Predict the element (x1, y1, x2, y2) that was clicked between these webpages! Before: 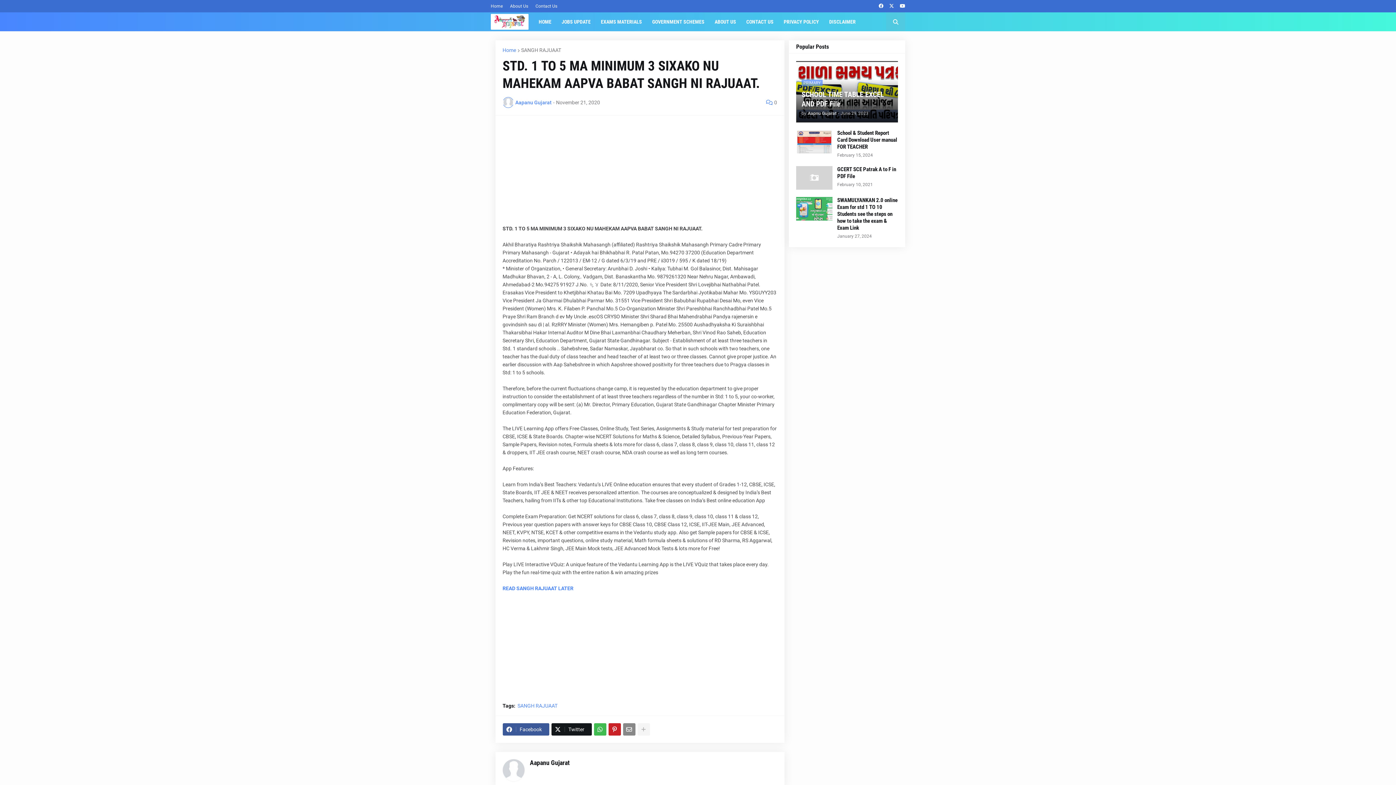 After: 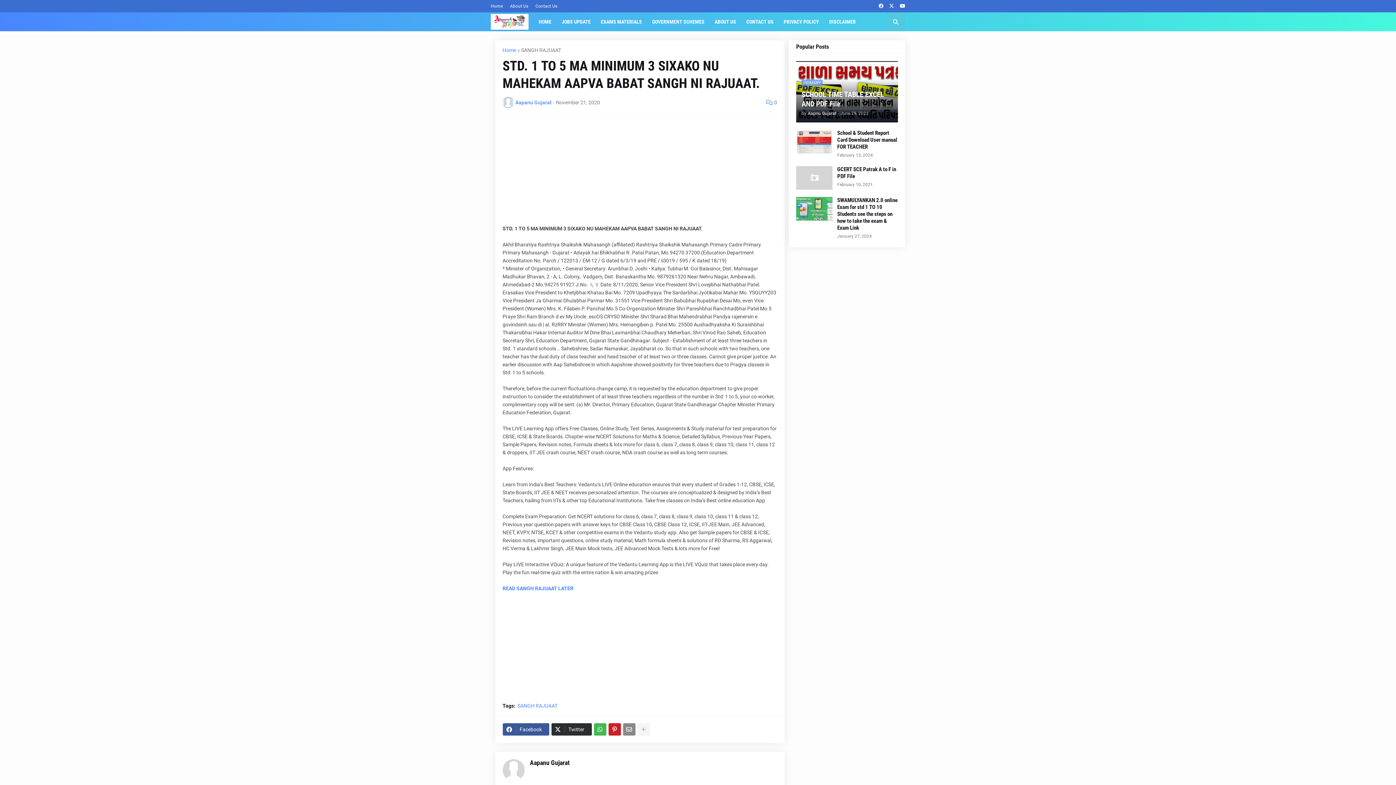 Action: bbox: (551, 723, 591, 736) label: Twitter